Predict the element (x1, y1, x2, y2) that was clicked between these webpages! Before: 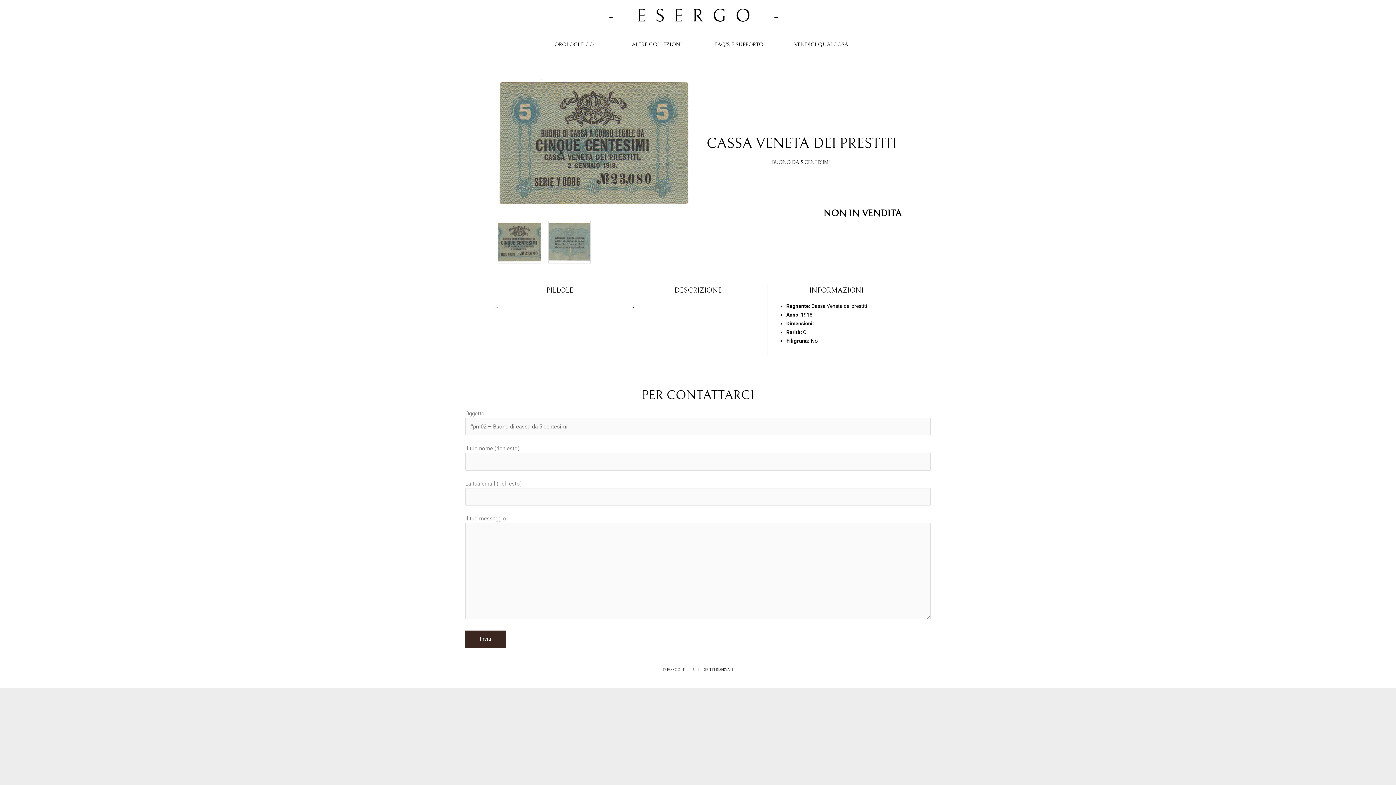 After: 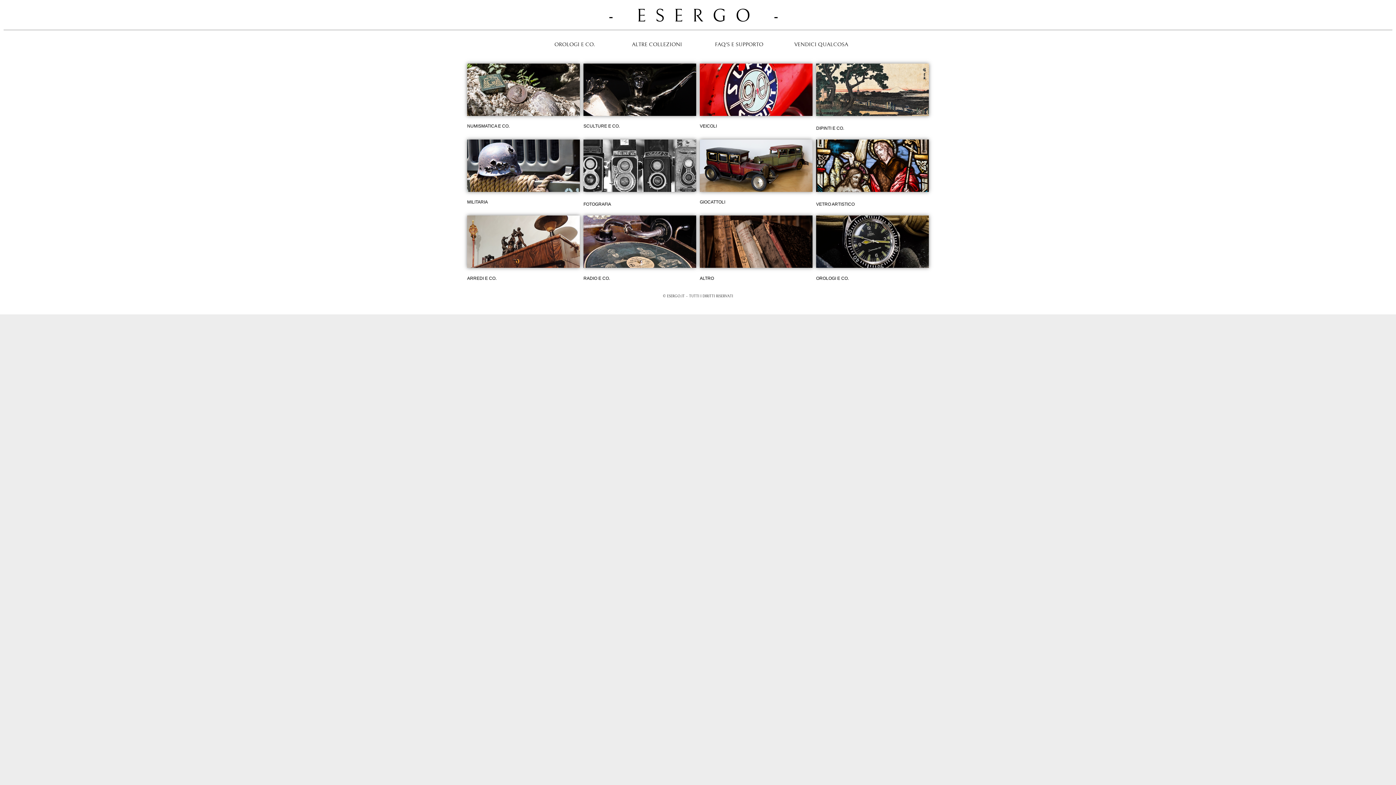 Action: label: ALTRE COLLEZIONI bbox: (632, 41, 682, 47)